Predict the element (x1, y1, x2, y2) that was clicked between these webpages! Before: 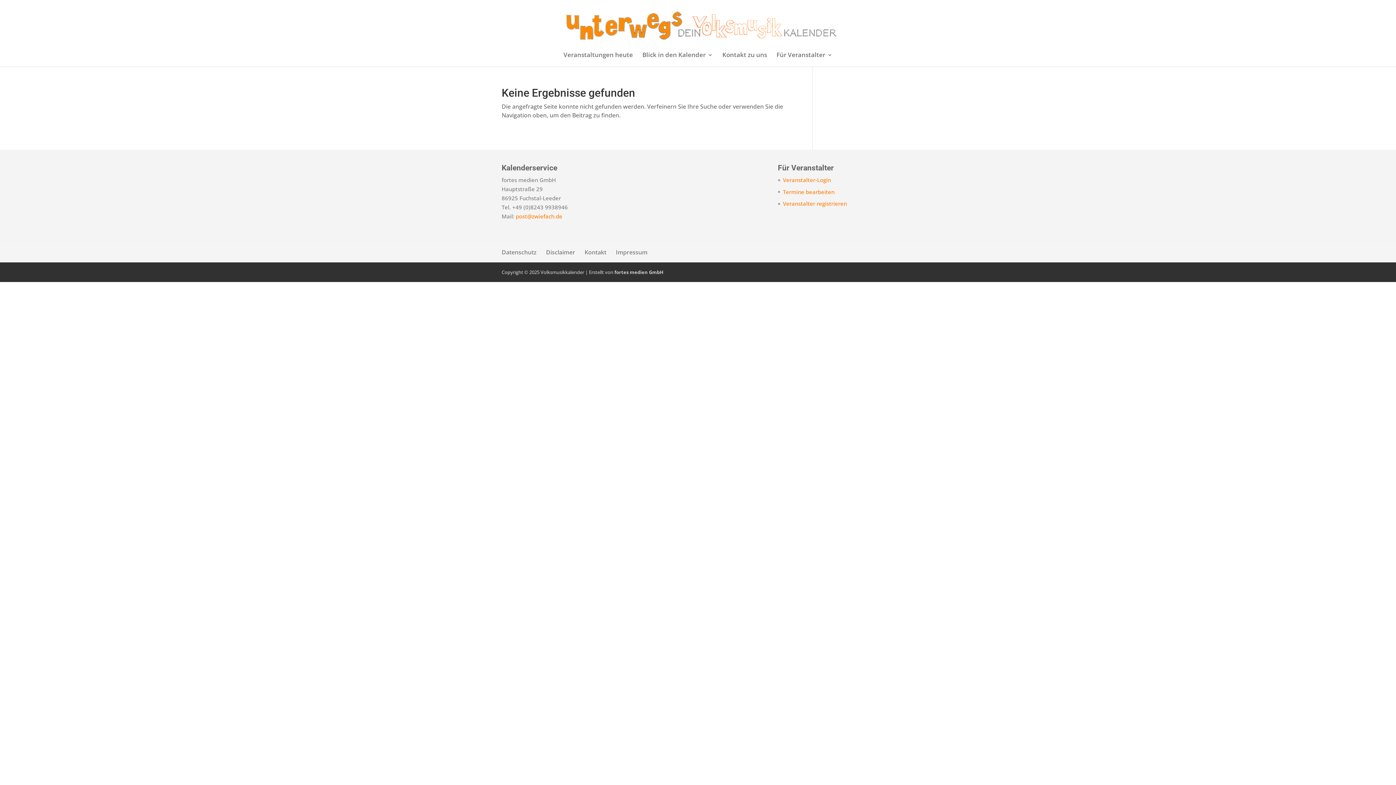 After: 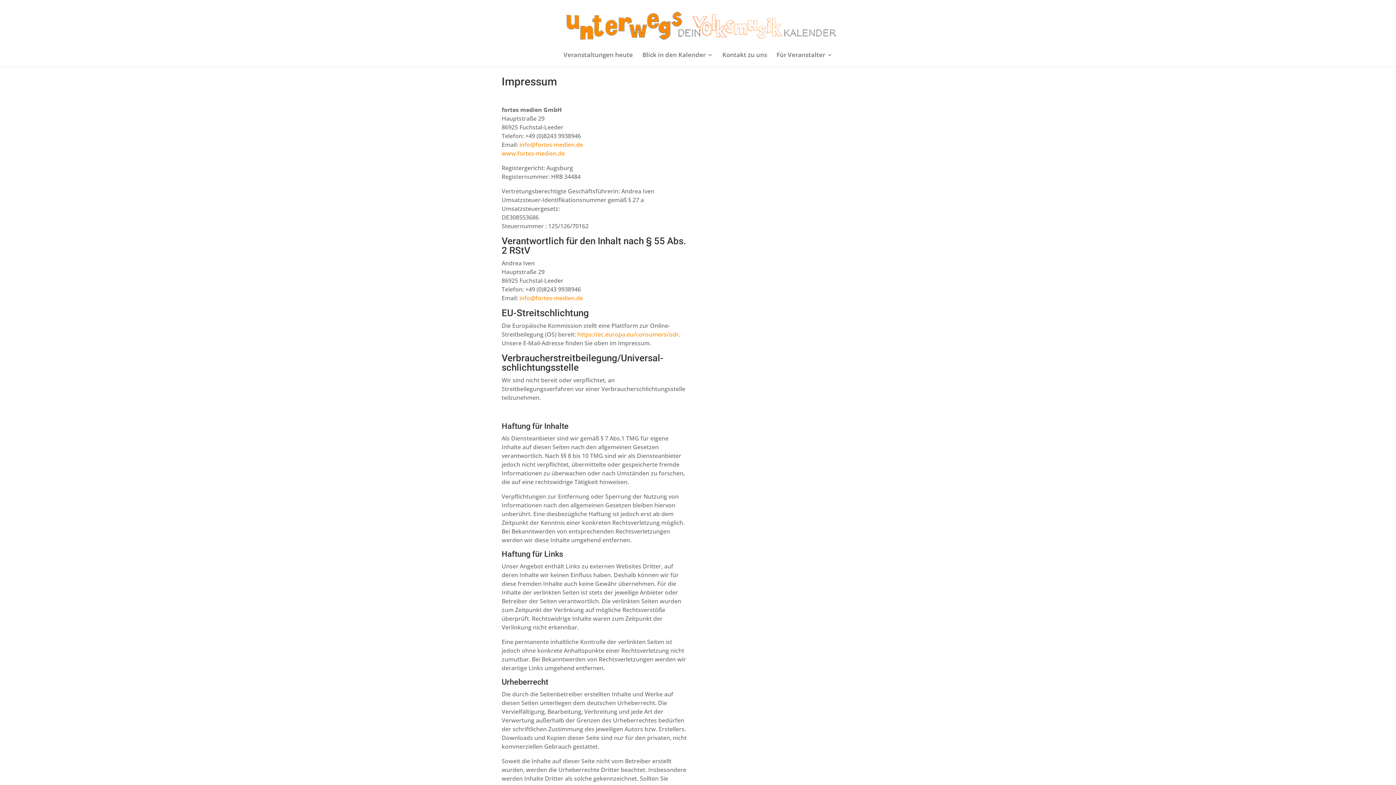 Action: label: Impressum bbox: (616, 248, 647, 256)